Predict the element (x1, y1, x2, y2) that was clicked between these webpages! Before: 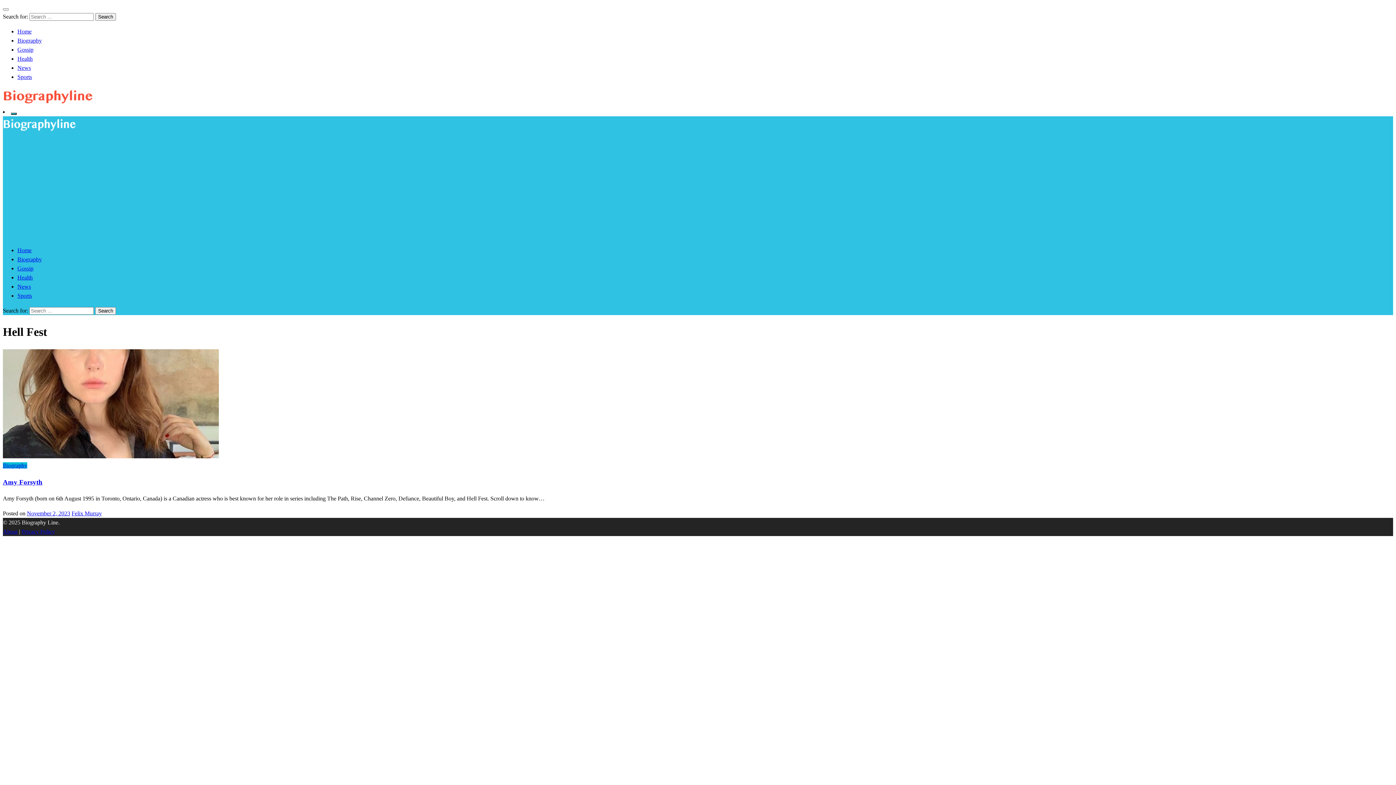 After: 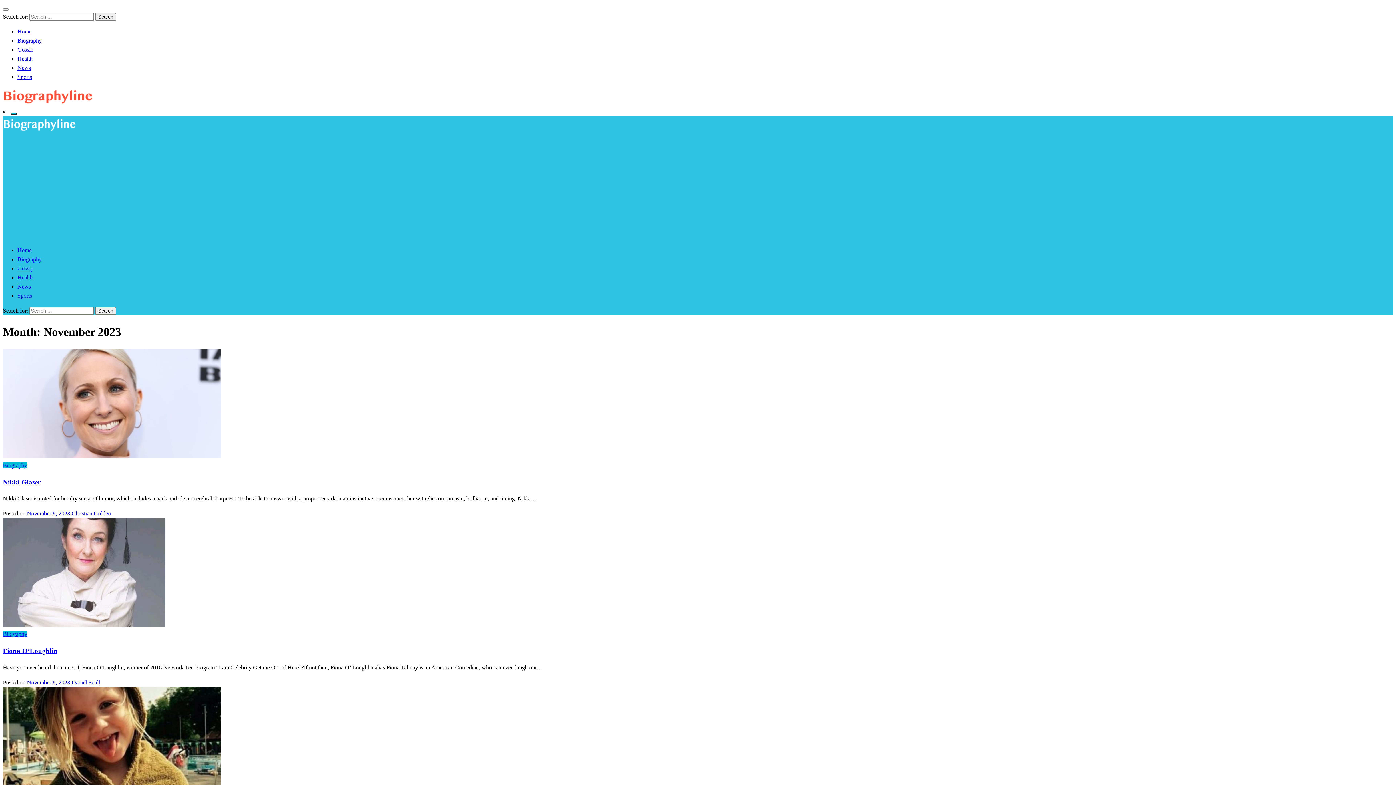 Action: label: November 2, 2023 bbox: (26, 510, 70, 516)